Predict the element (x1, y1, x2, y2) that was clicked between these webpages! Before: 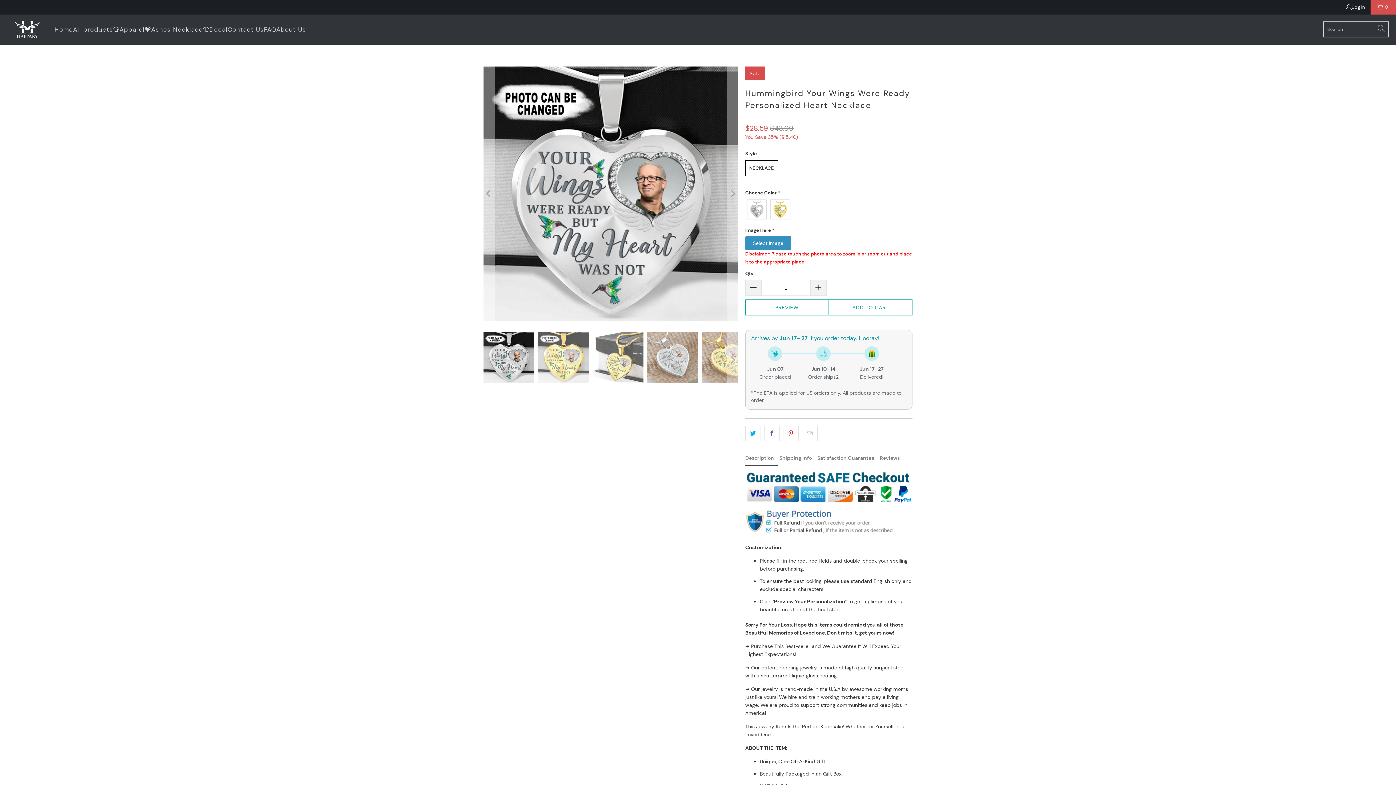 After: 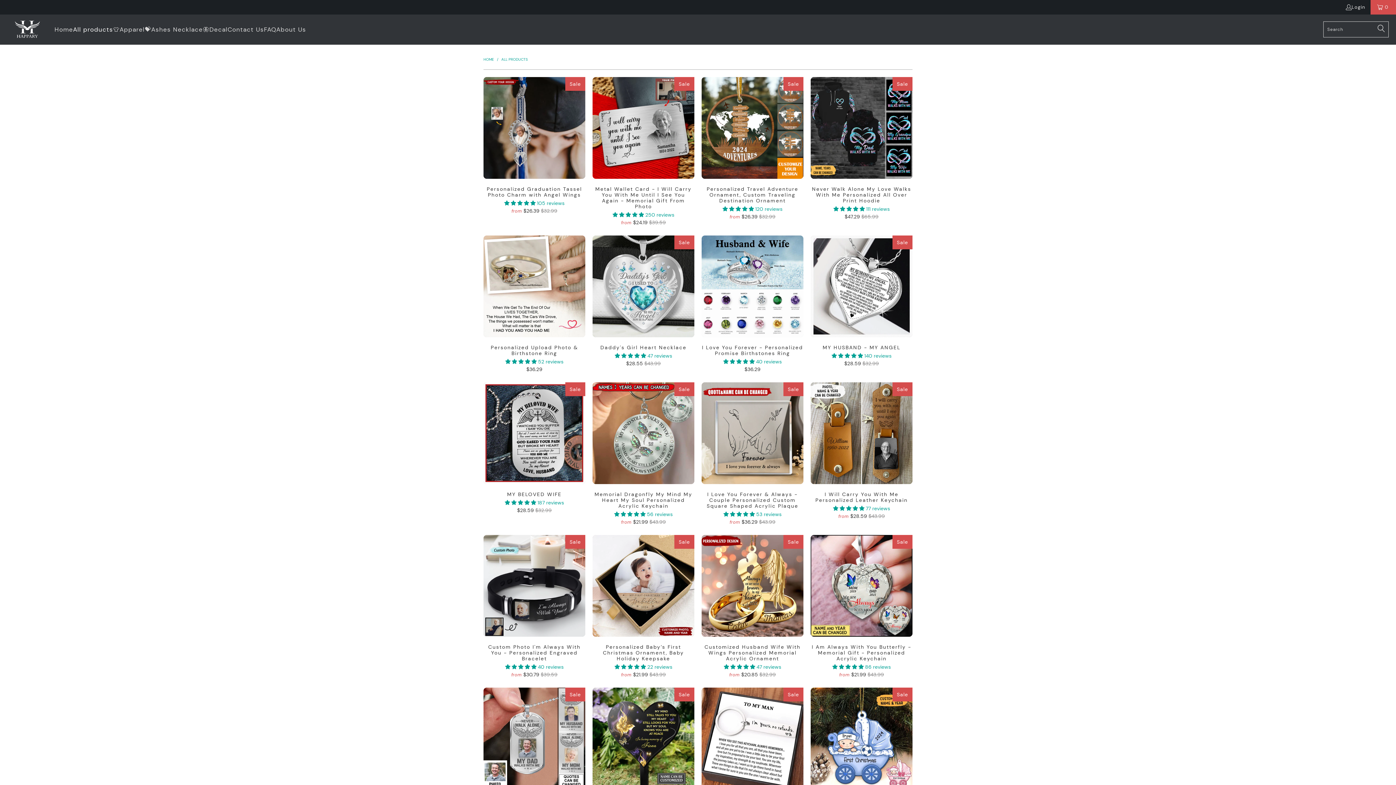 Action: bbox: (73, 21, 113, 38) label: All products